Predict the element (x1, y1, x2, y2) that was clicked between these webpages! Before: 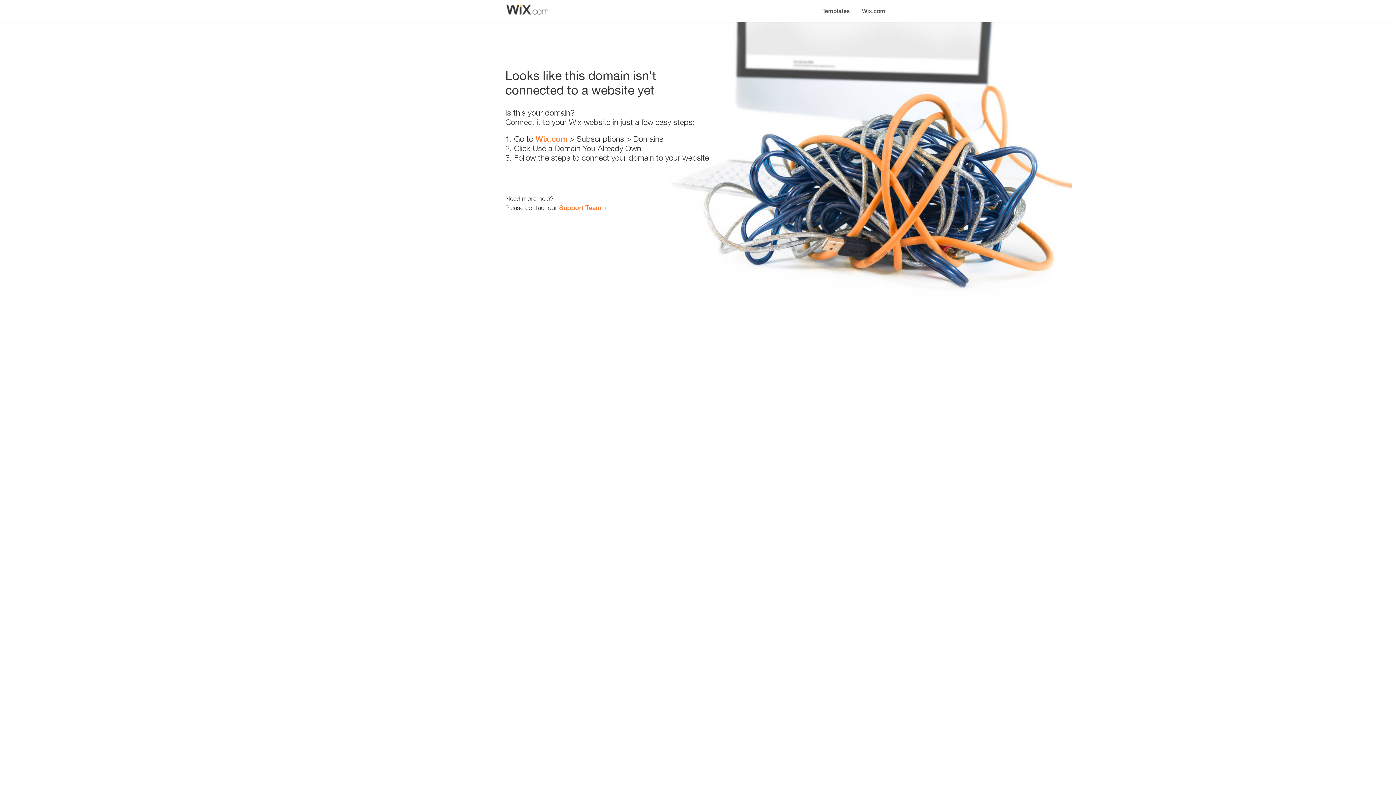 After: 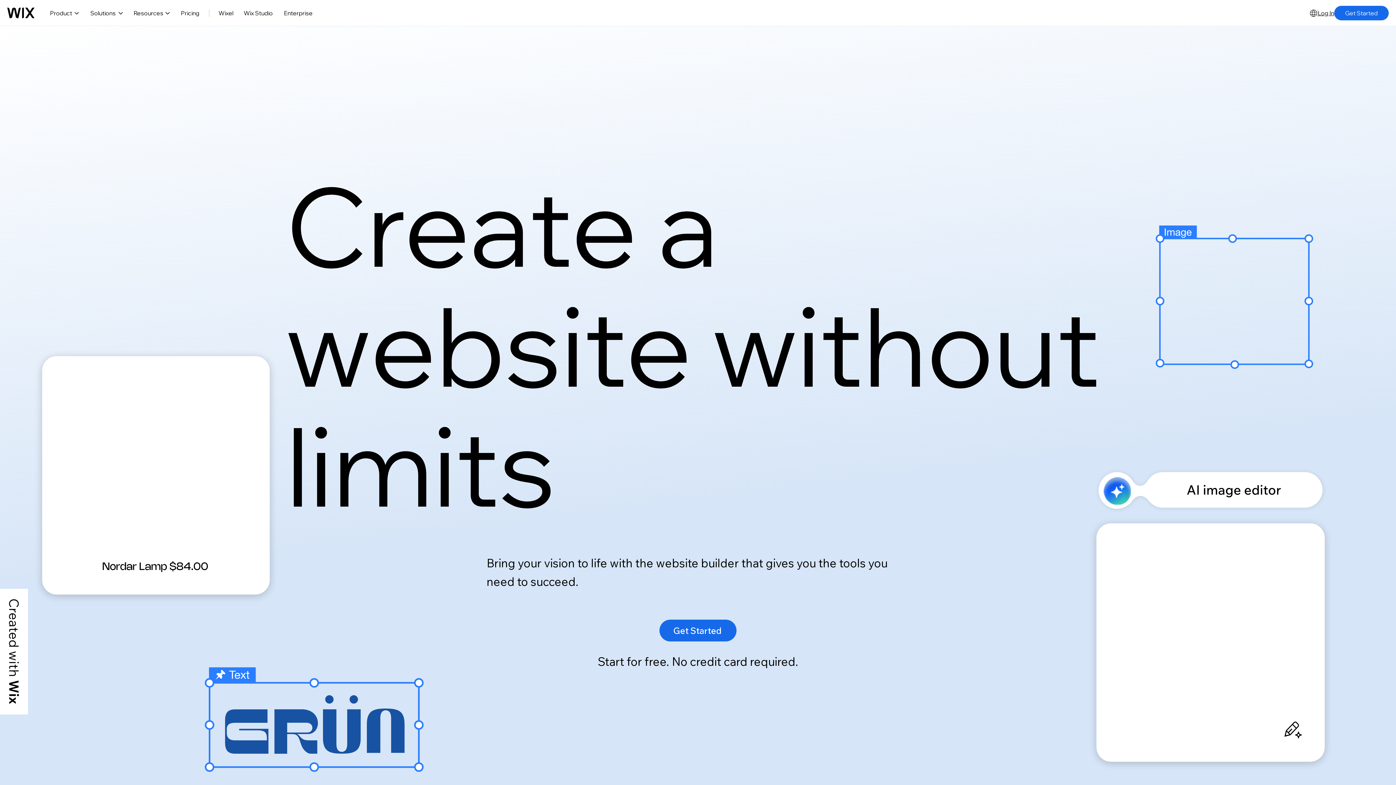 Action: bbox: (856, 0, 890, 14) label: Wix.com